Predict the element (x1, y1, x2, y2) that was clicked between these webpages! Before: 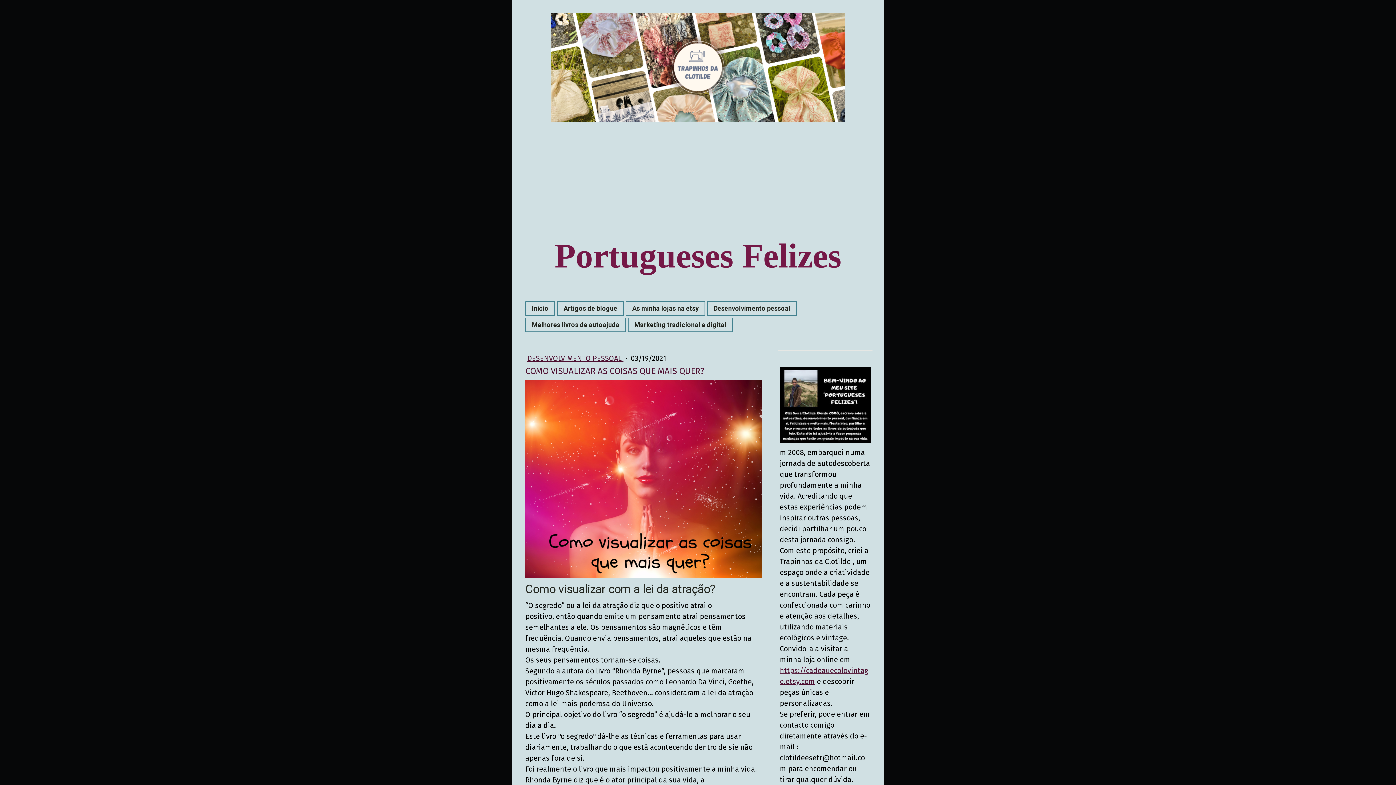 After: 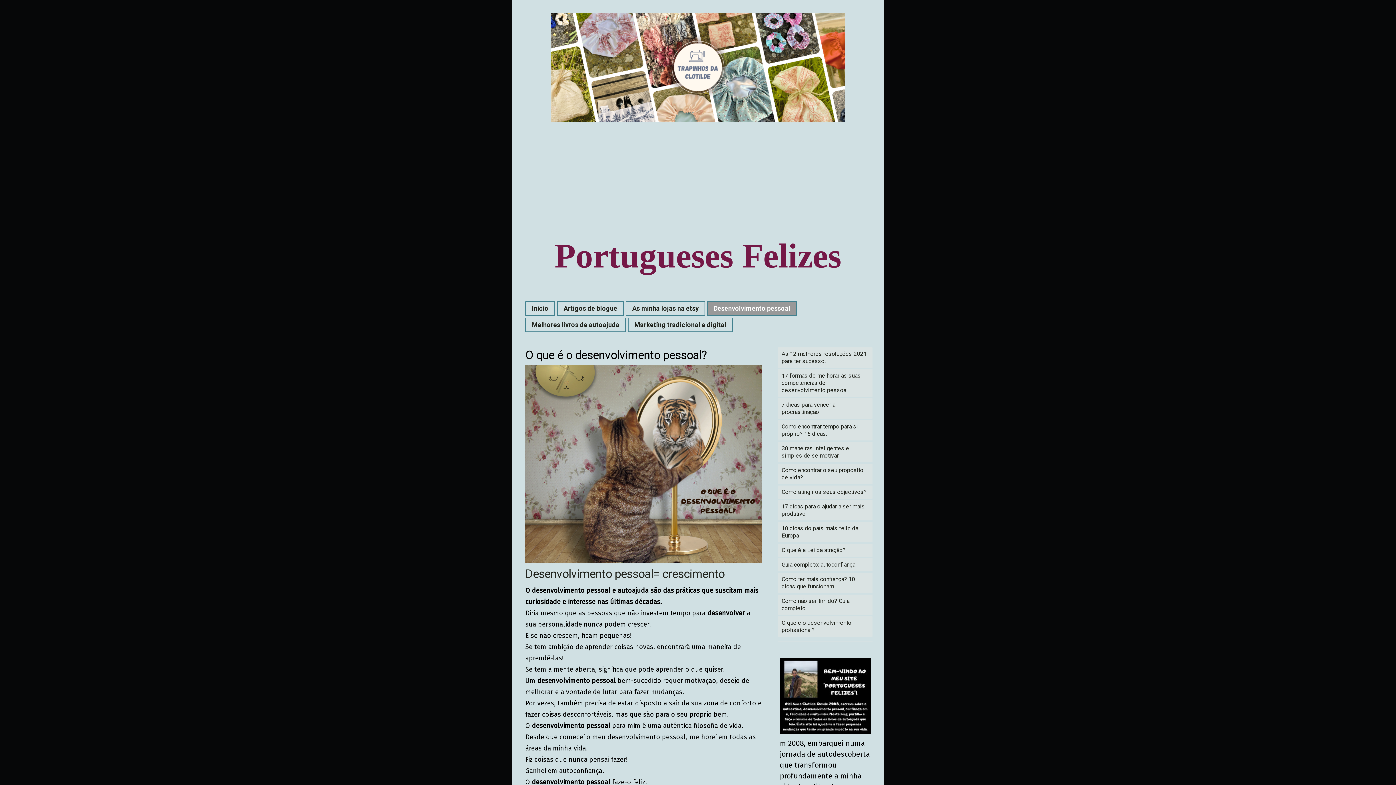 Action: bbox: (780, 368, 870, 377)